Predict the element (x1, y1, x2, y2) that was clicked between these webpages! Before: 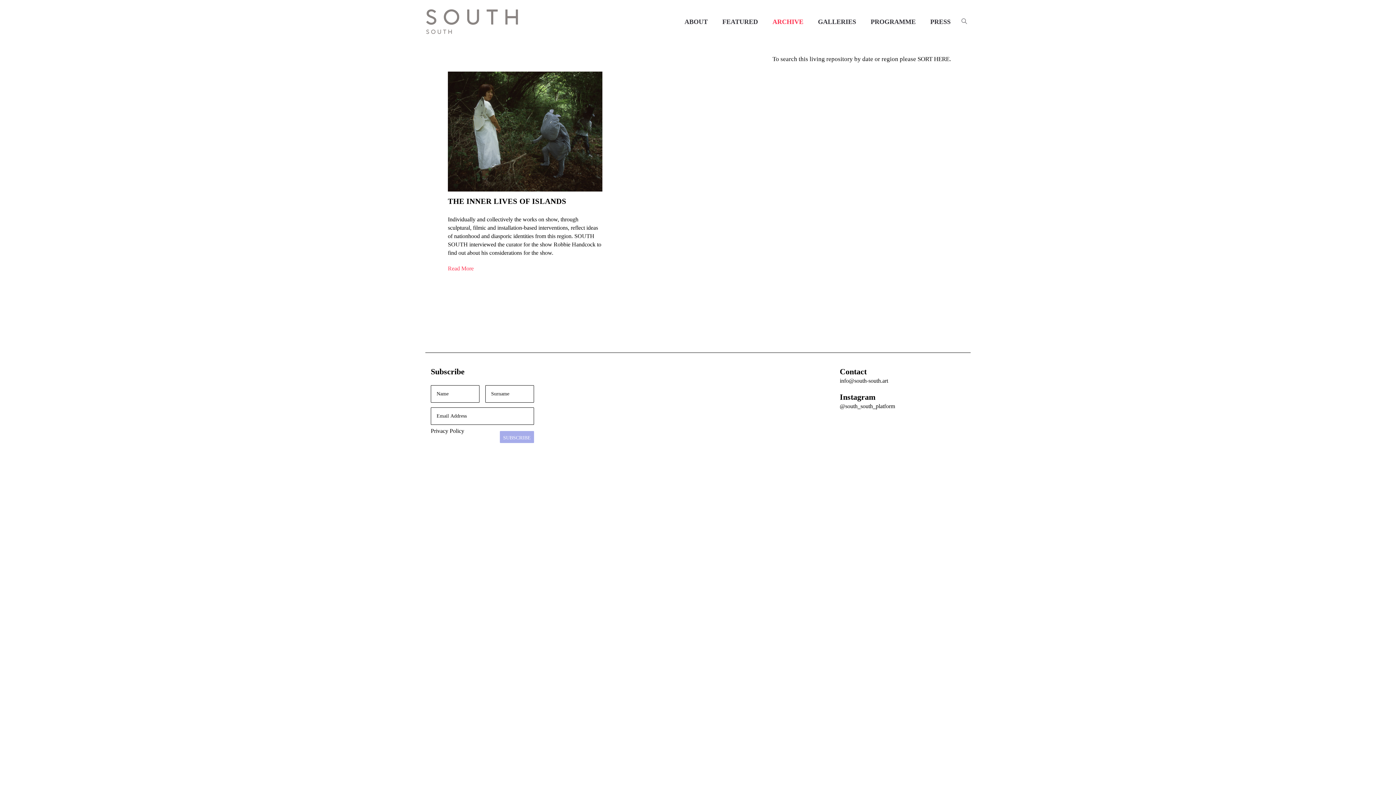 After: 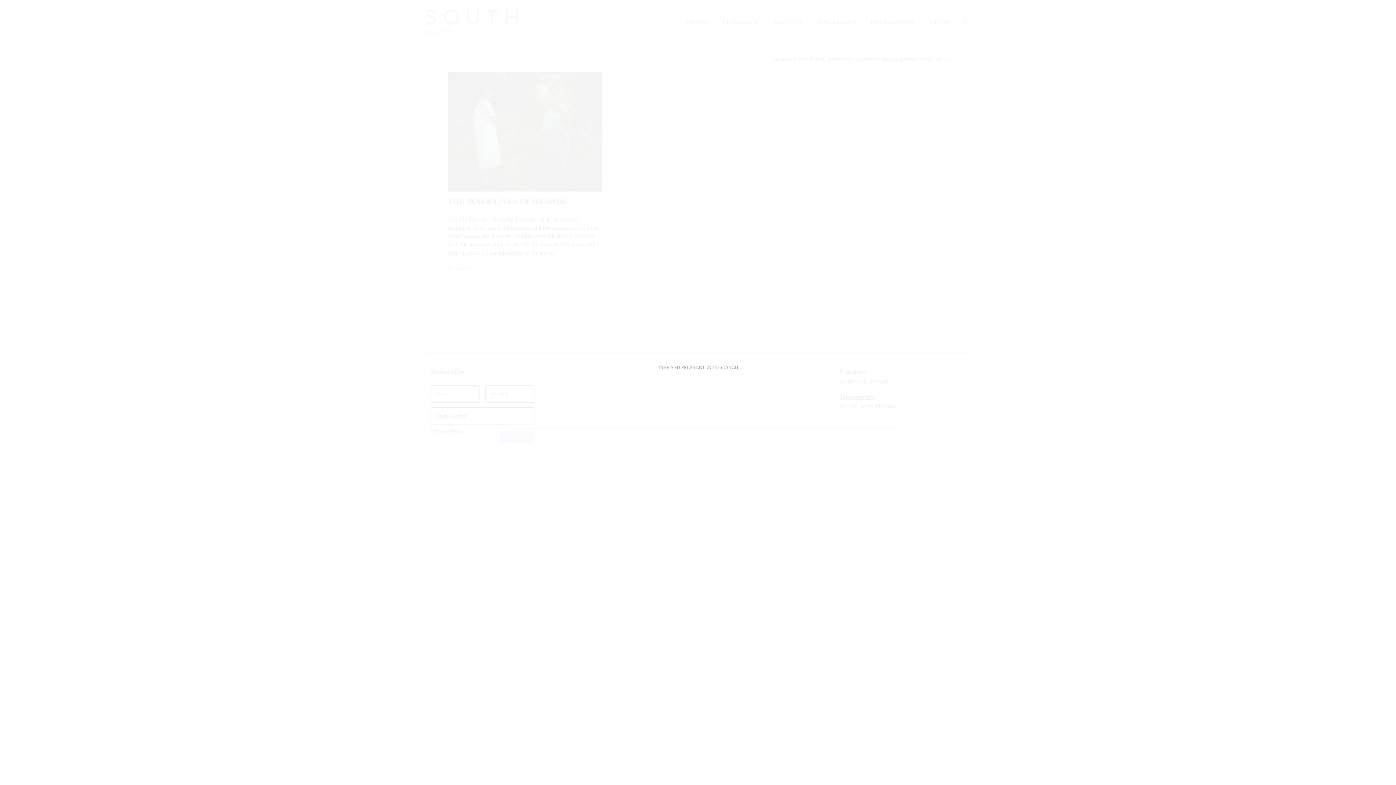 Action: bbox: (958, 0, 970, 43)